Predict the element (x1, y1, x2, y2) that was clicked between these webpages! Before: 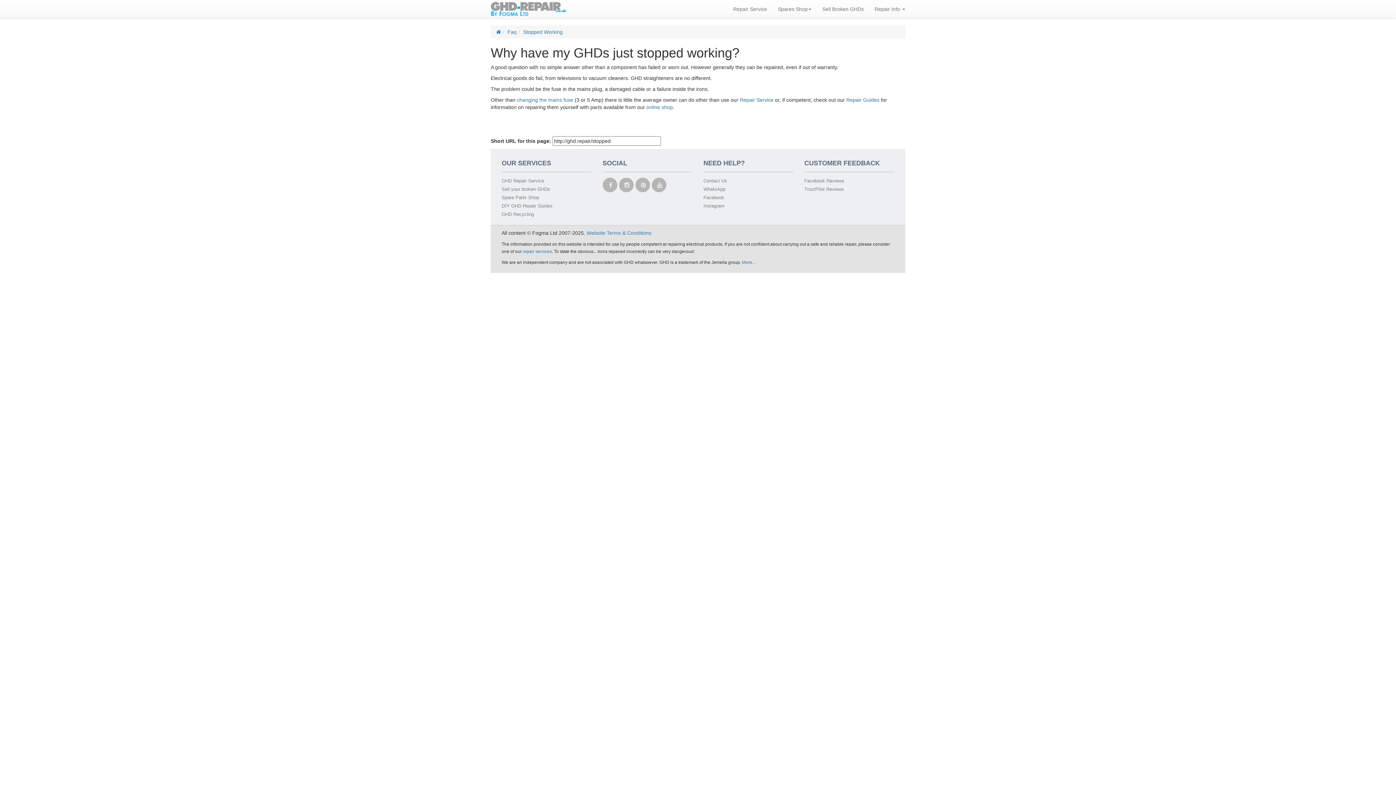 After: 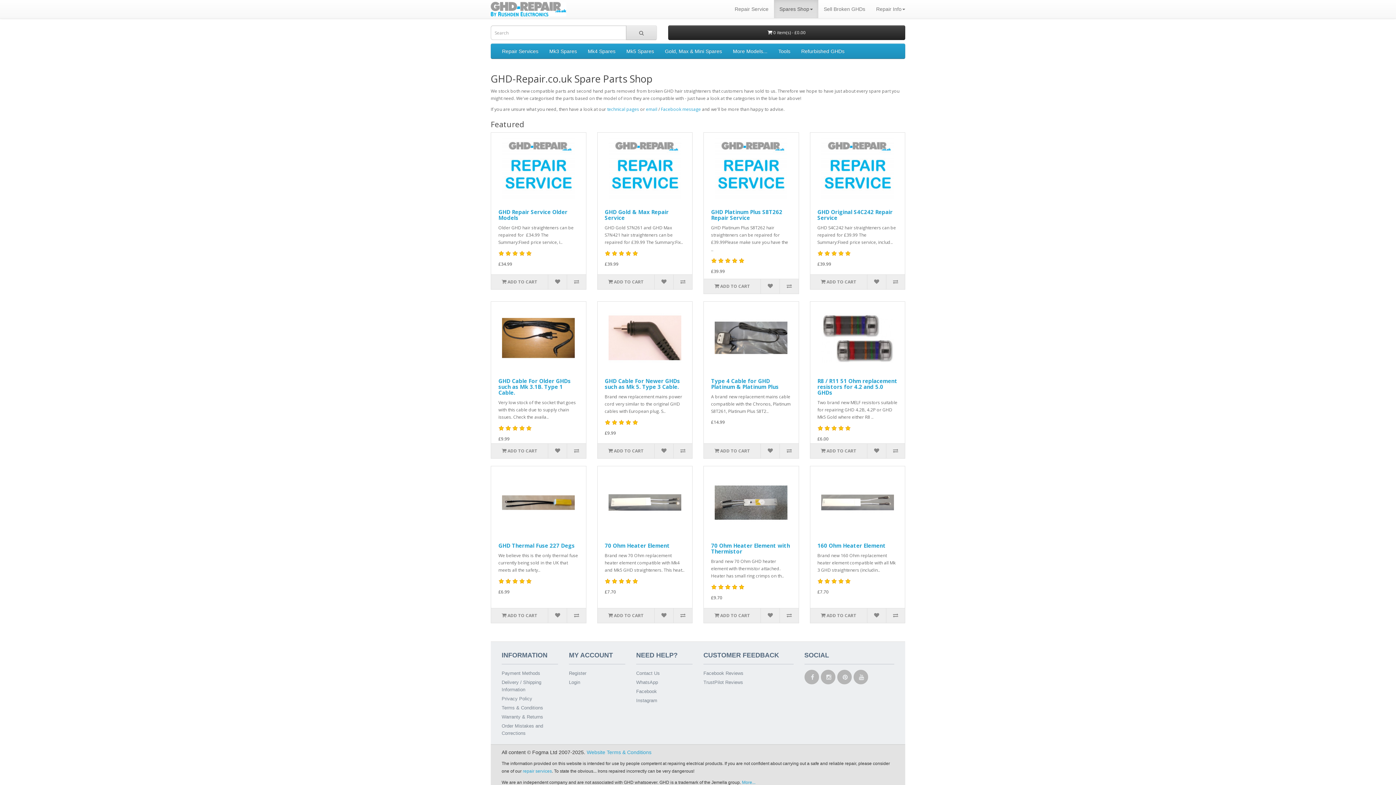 Action: bbox: (646, 104, 673, 110) label: online shop